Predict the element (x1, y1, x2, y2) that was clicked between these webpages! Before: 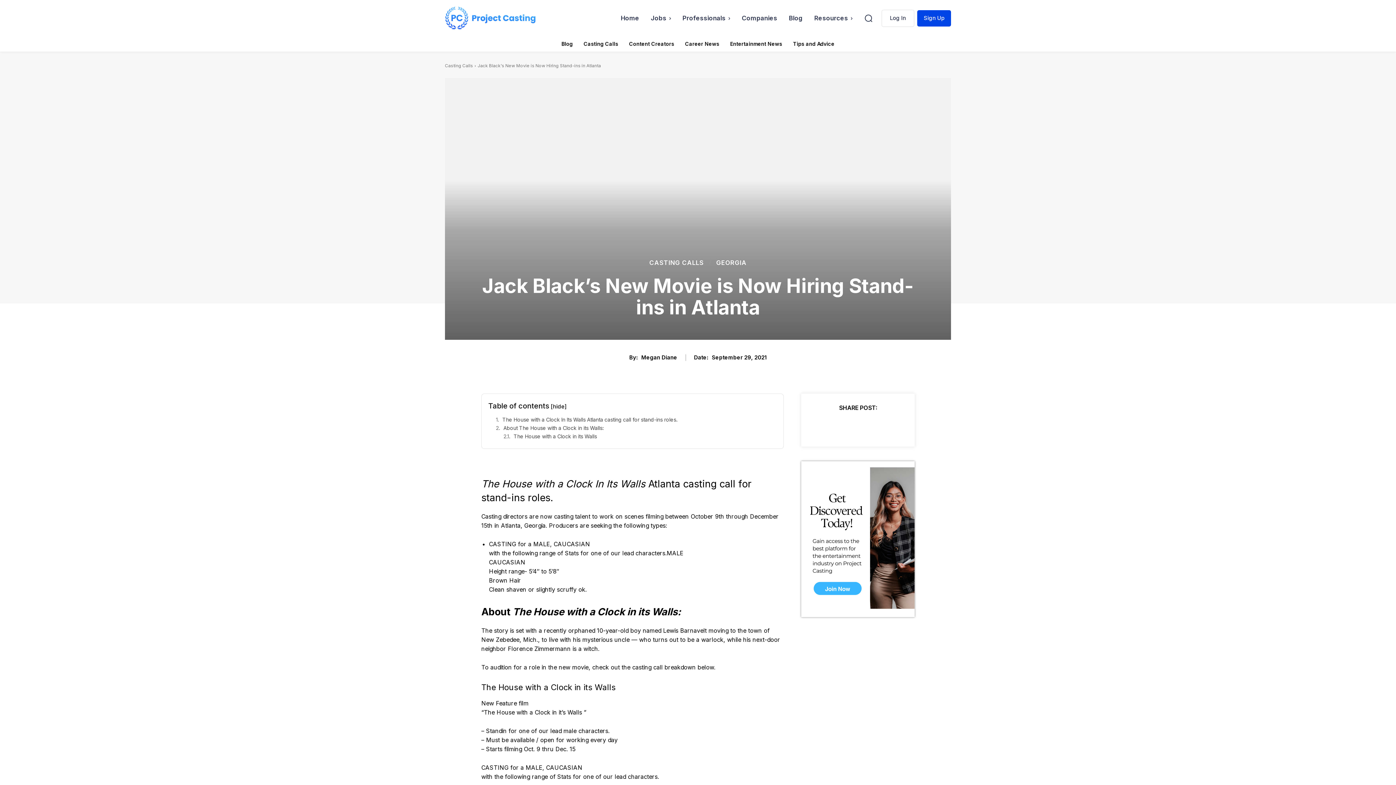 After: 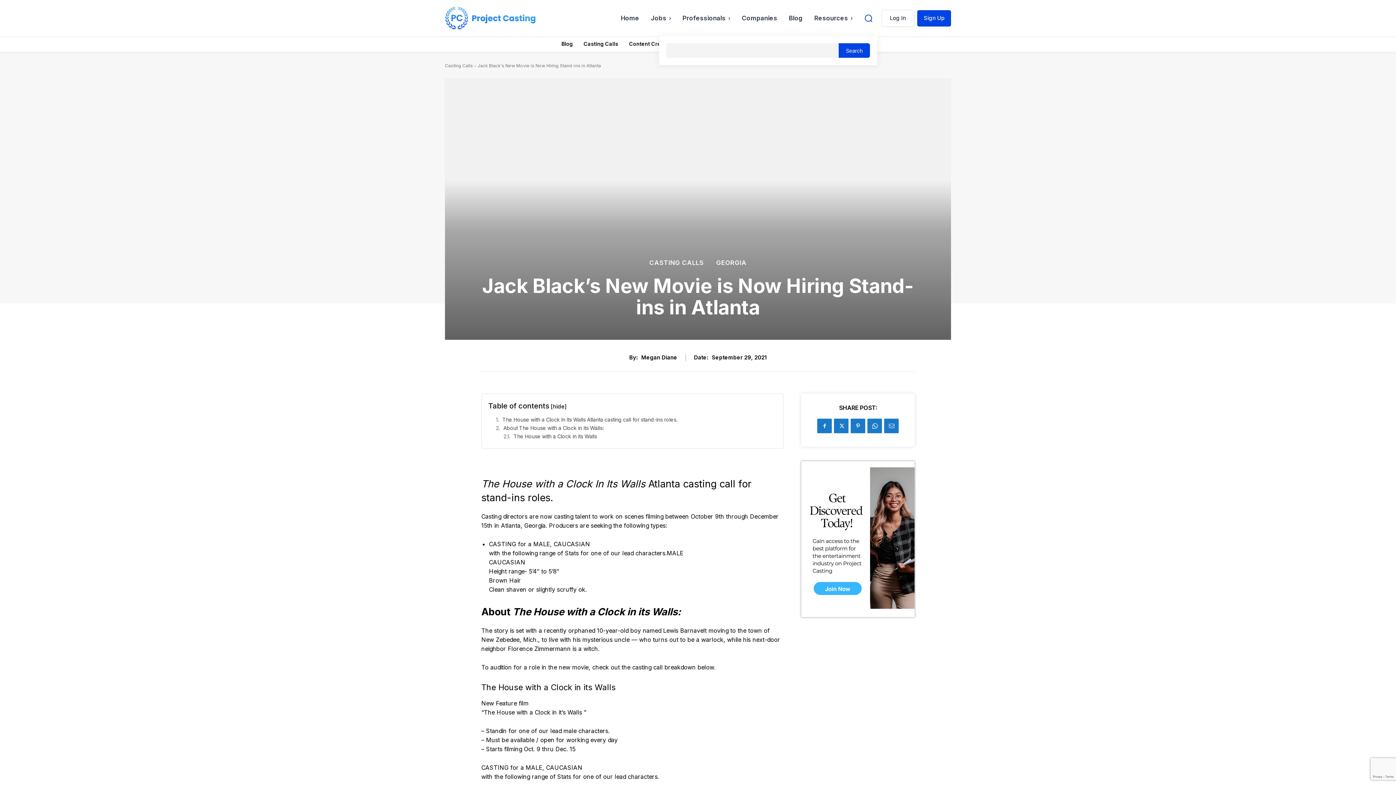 Action: label: Search bbox: (859, 9, 877, 26)